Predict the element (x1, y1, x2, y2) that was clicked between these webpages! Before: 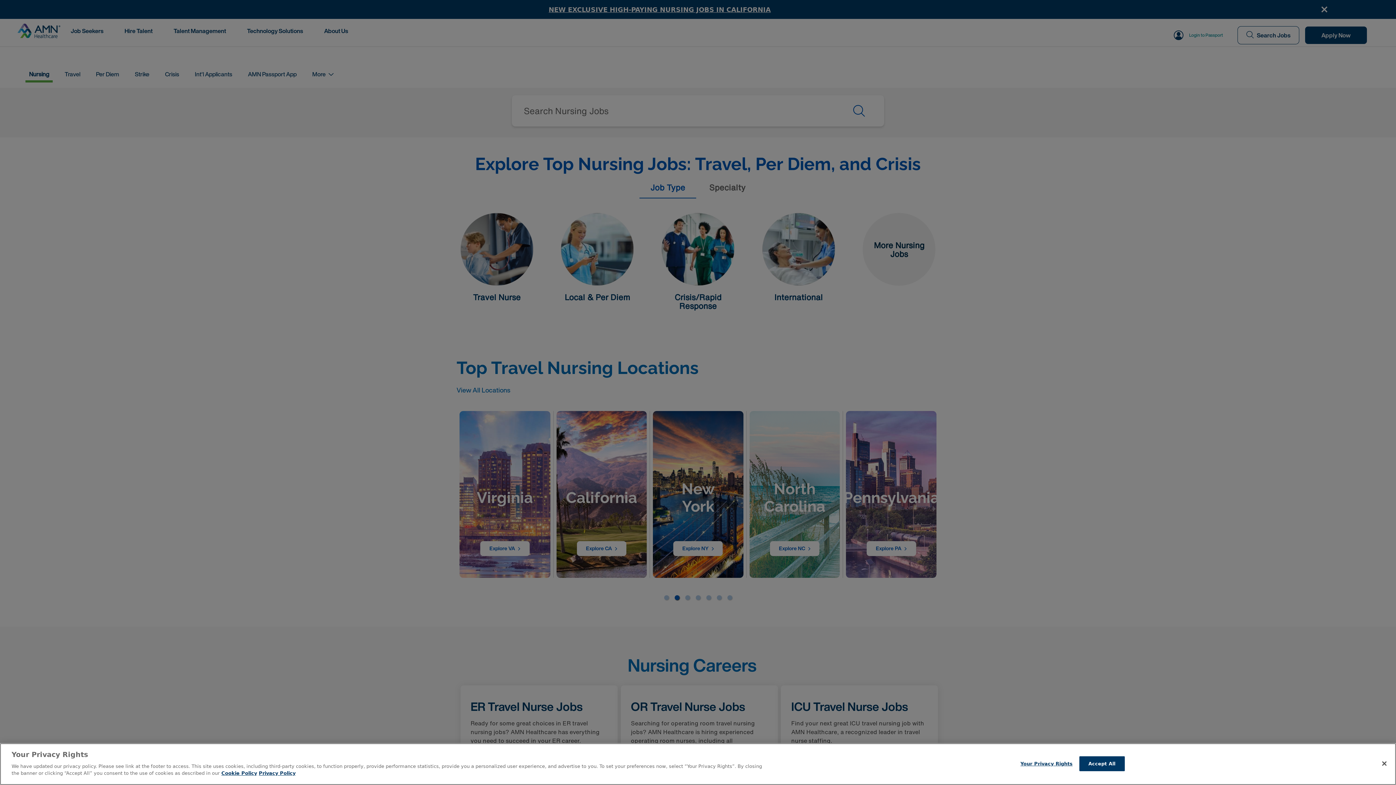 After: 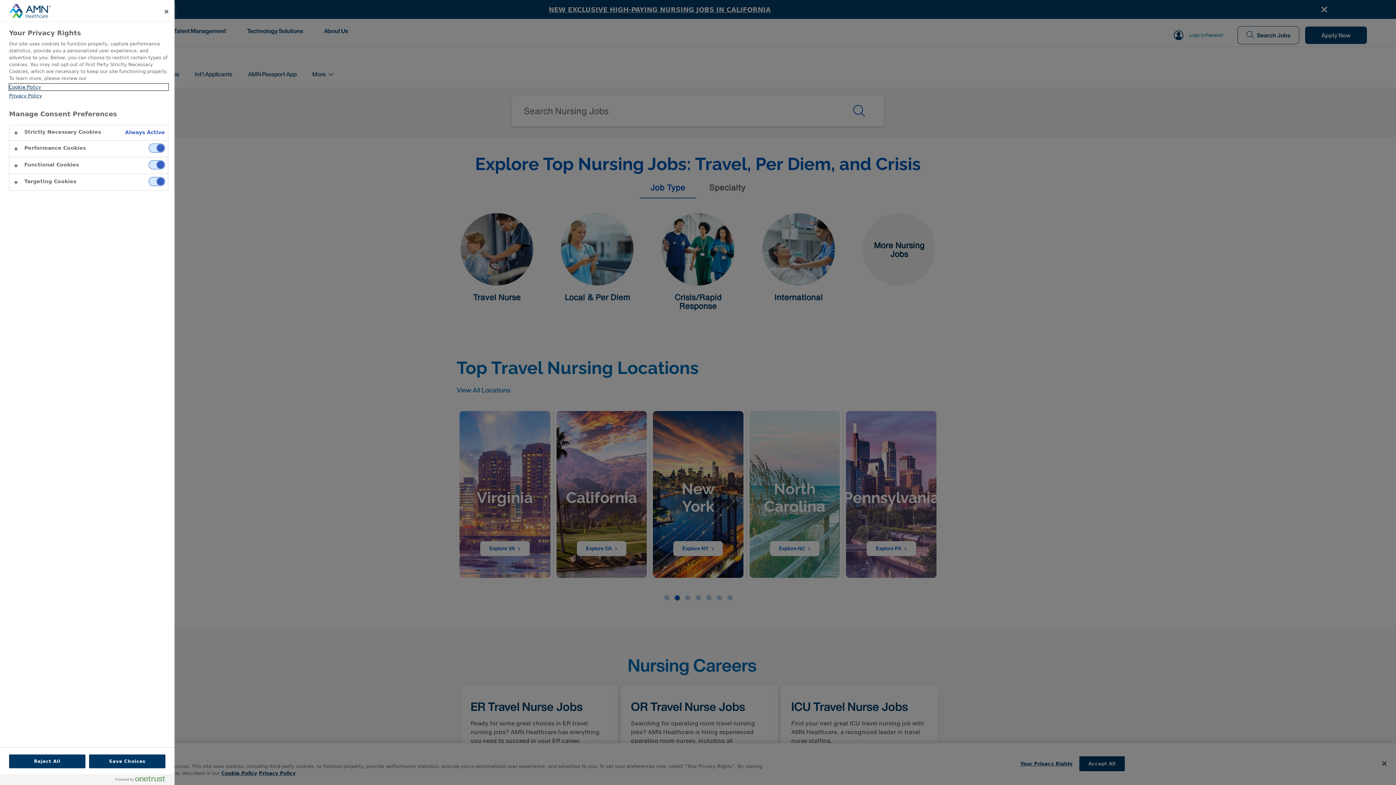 Action: bbox: (1020, 756, 1072, 771) label: Your Privacy Rights